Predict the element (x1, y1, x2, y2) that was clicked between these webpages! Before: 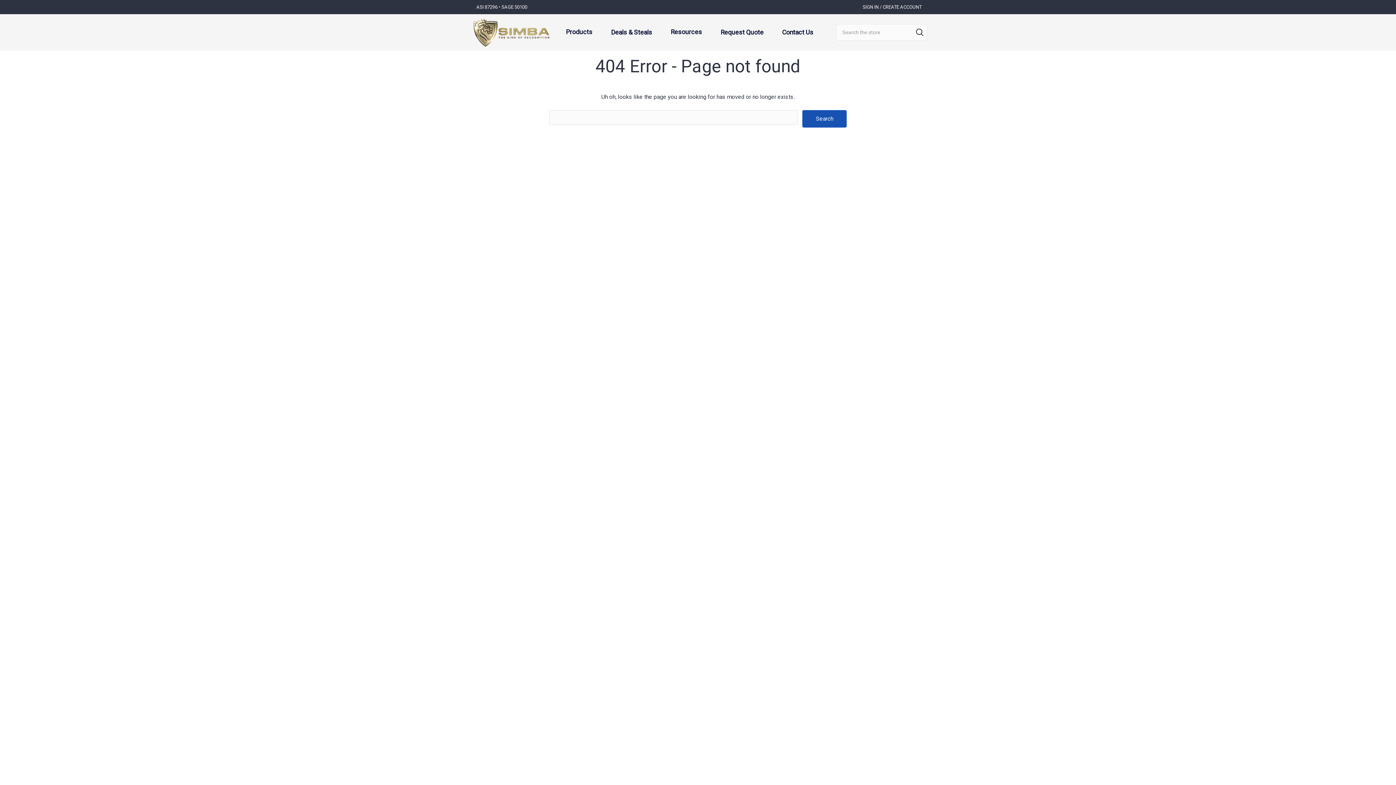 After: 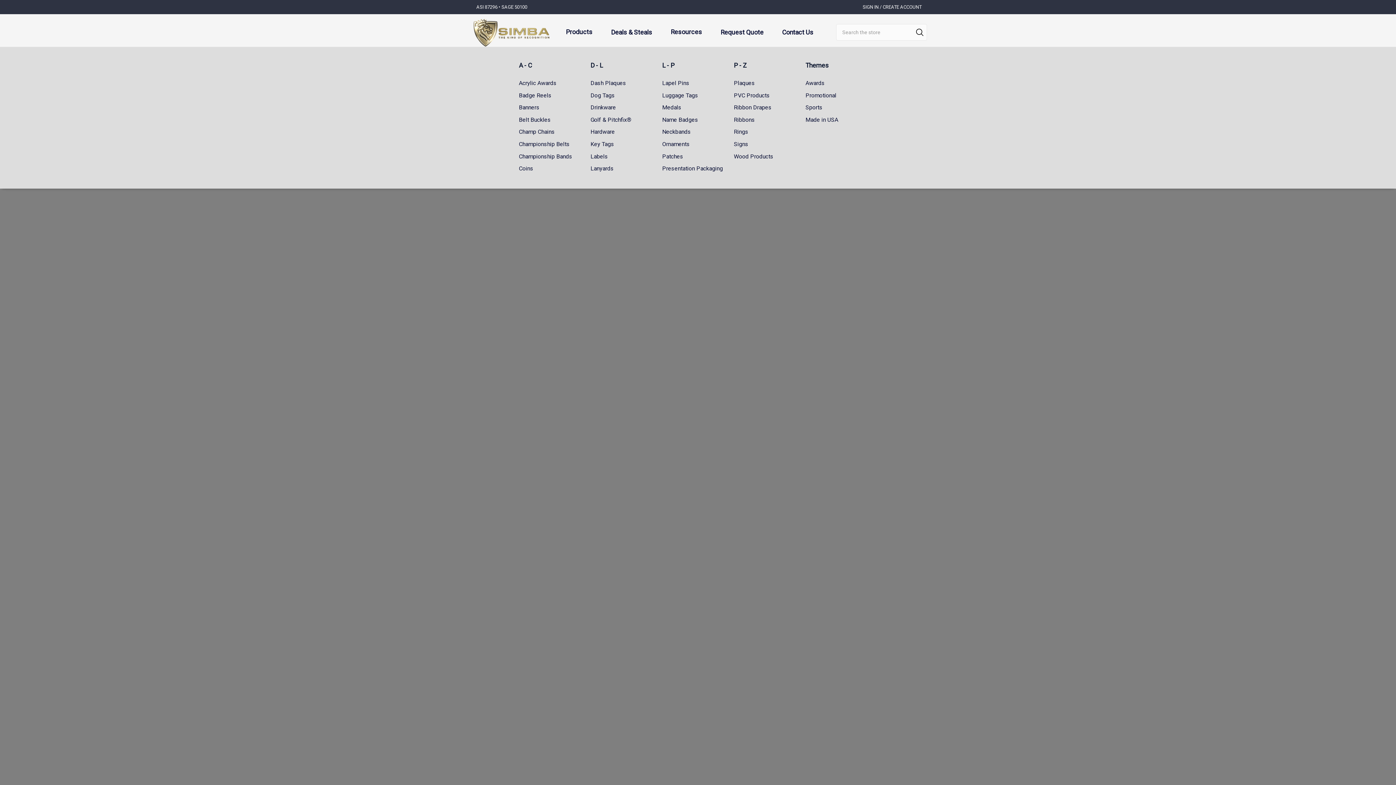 Action: label: Products bbox: (556, 17, 601, 46)